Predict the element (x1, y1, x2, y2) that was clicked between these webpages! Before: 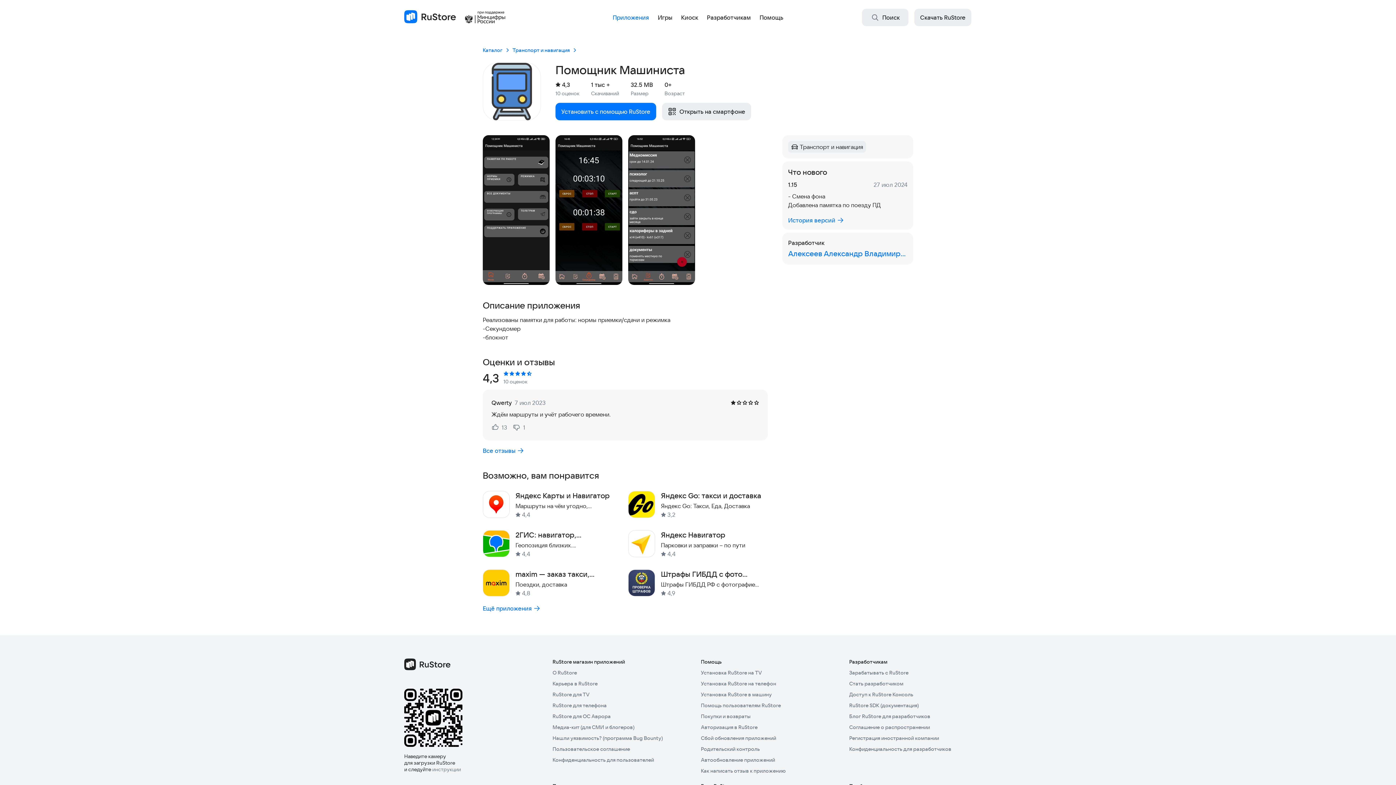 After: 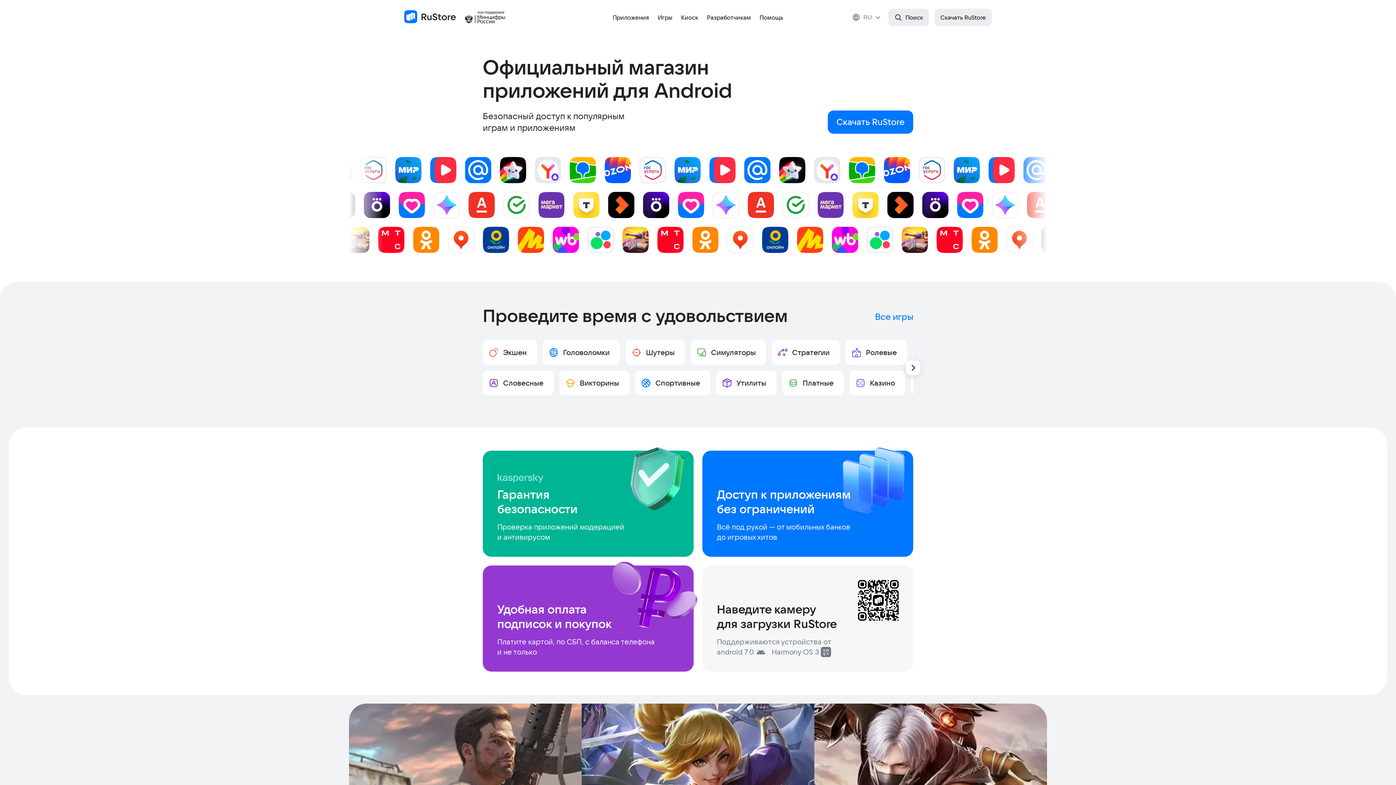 Action: bbox: (404, 10, 600, 24)